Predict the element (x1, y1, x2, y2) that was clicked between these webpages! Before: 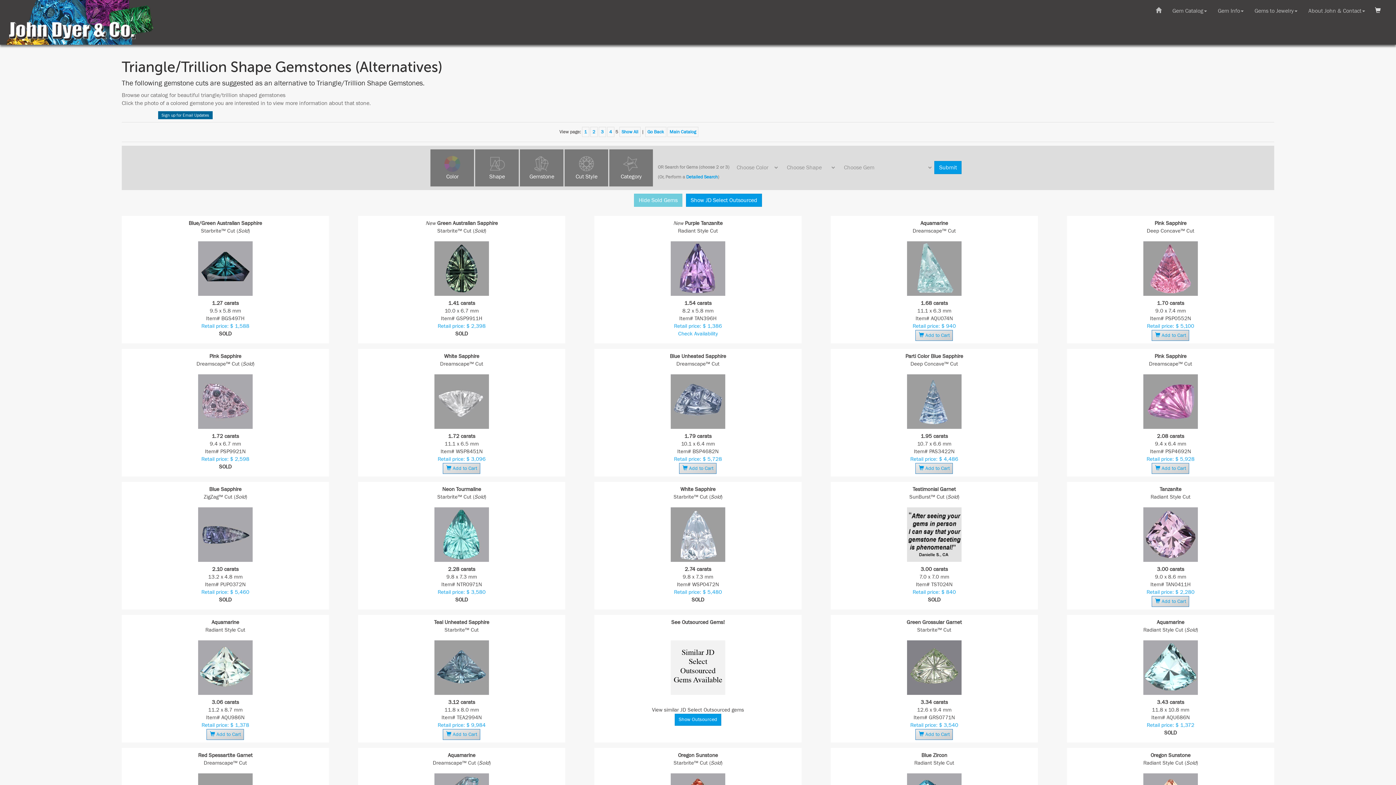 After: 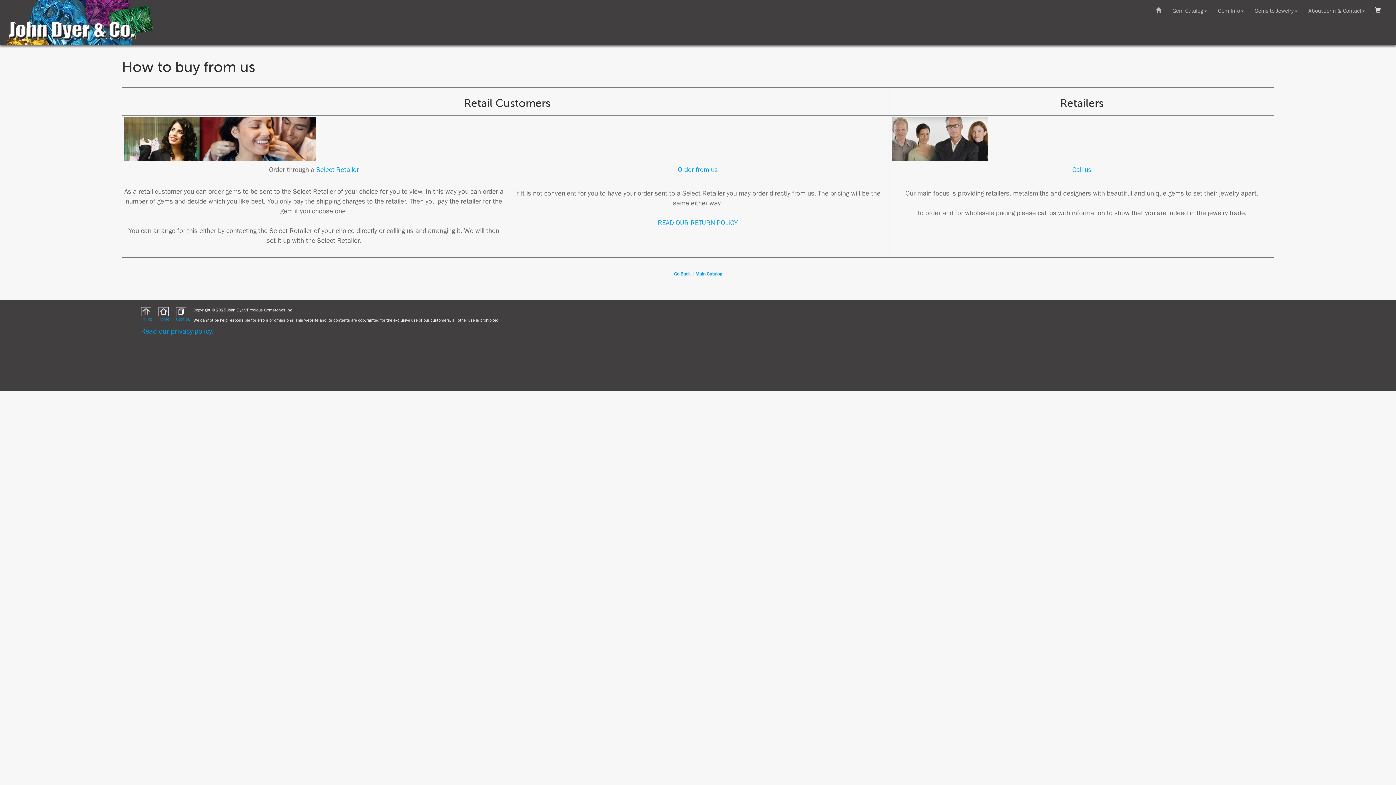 Action: label: Retail price: $ 840 bbox: (912, 589, 956, 595)